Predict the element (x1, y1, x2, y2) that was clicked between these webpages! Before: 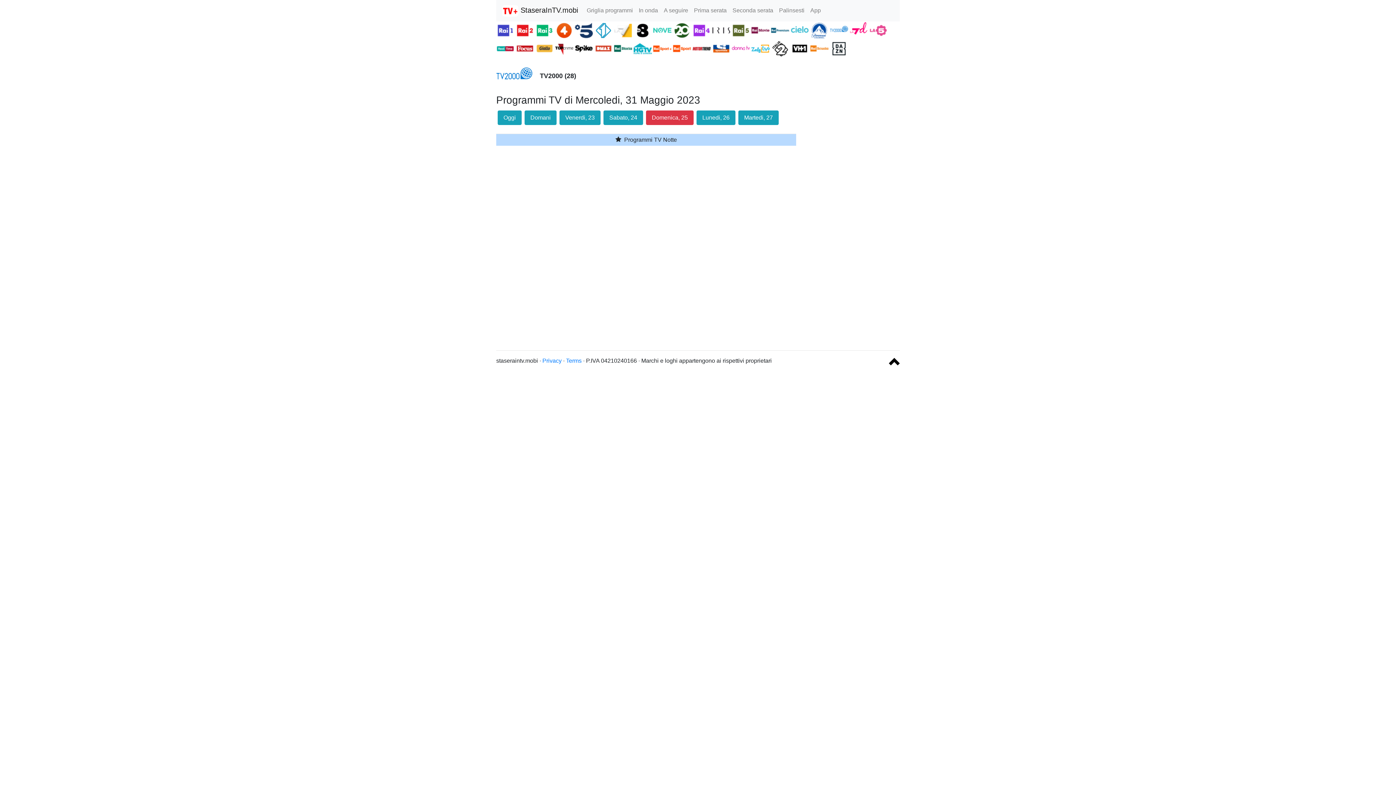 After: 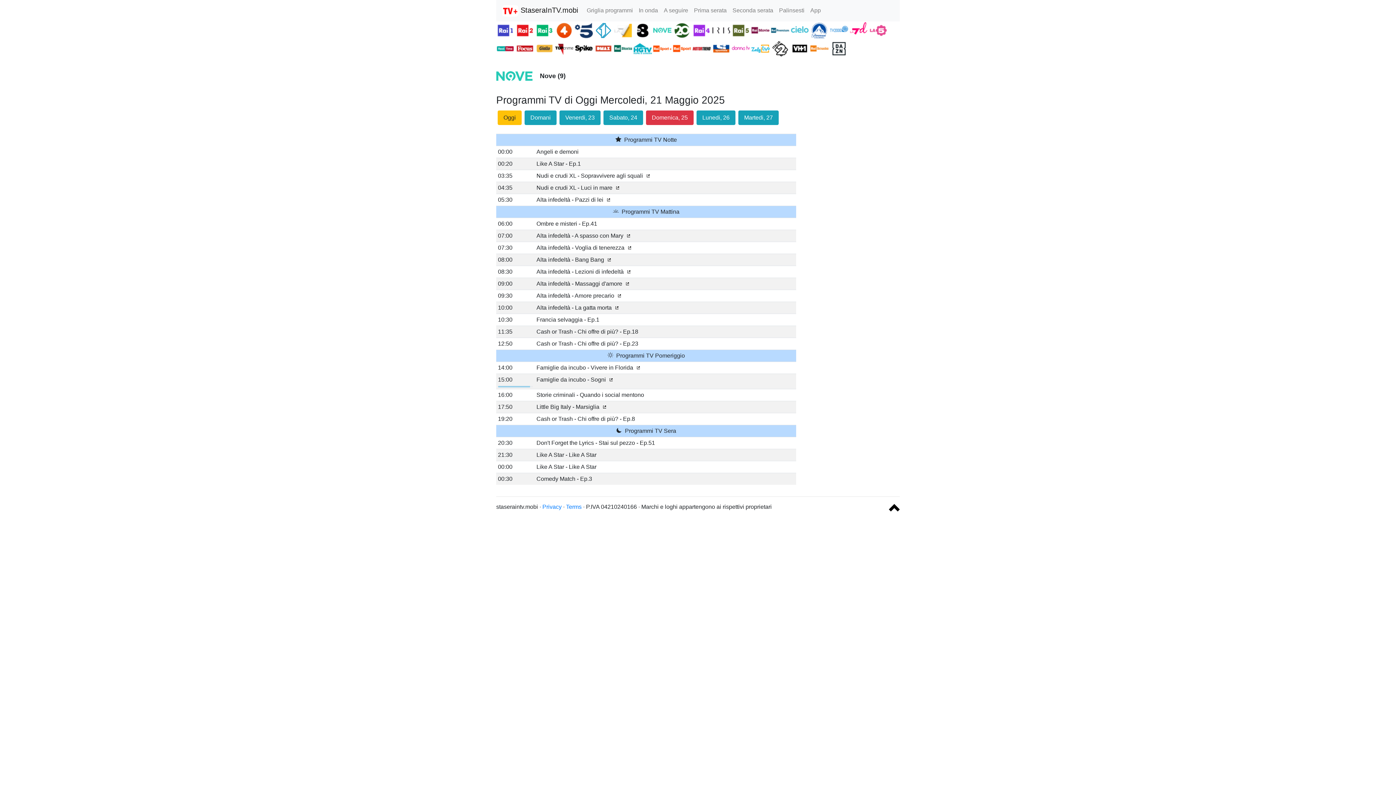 Action: bbox: (653, 26, 673, 33) label:  